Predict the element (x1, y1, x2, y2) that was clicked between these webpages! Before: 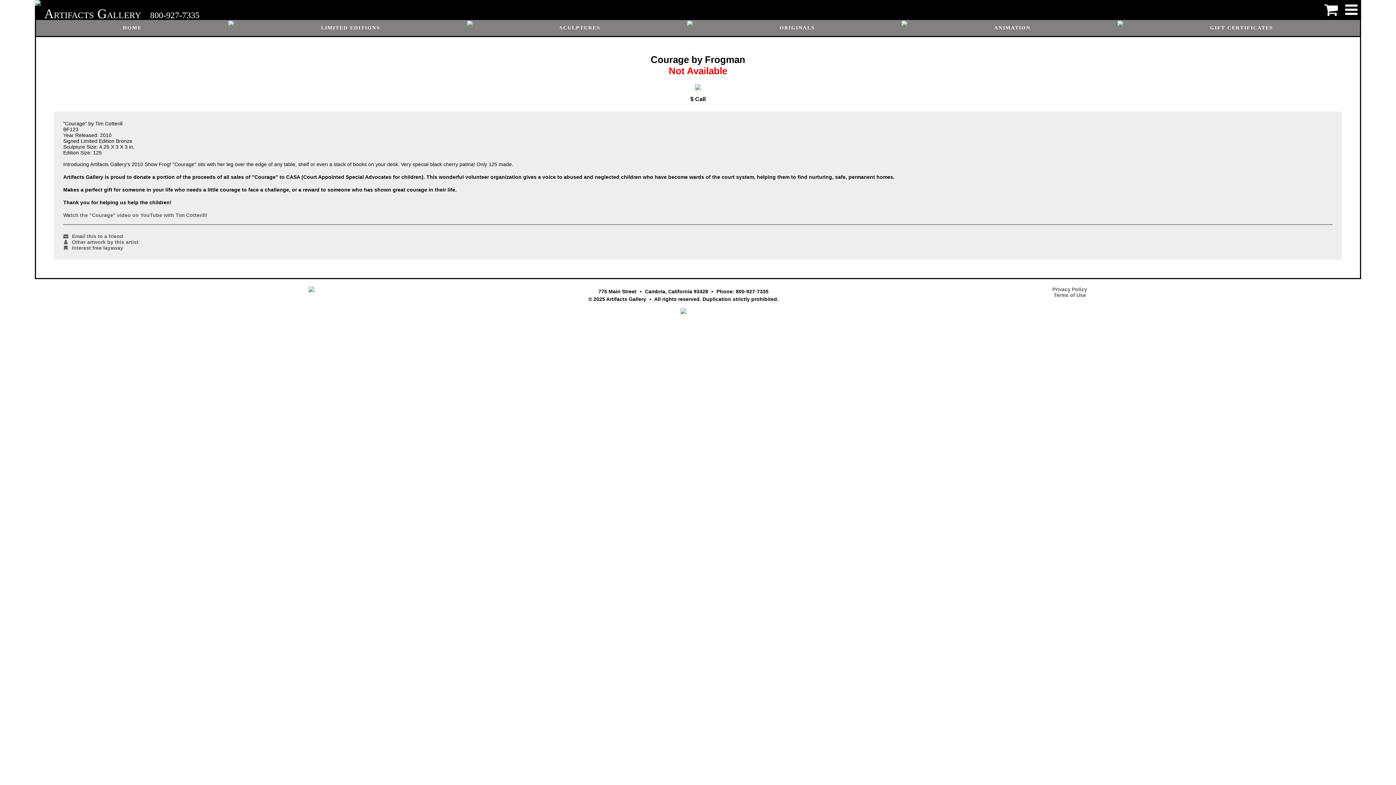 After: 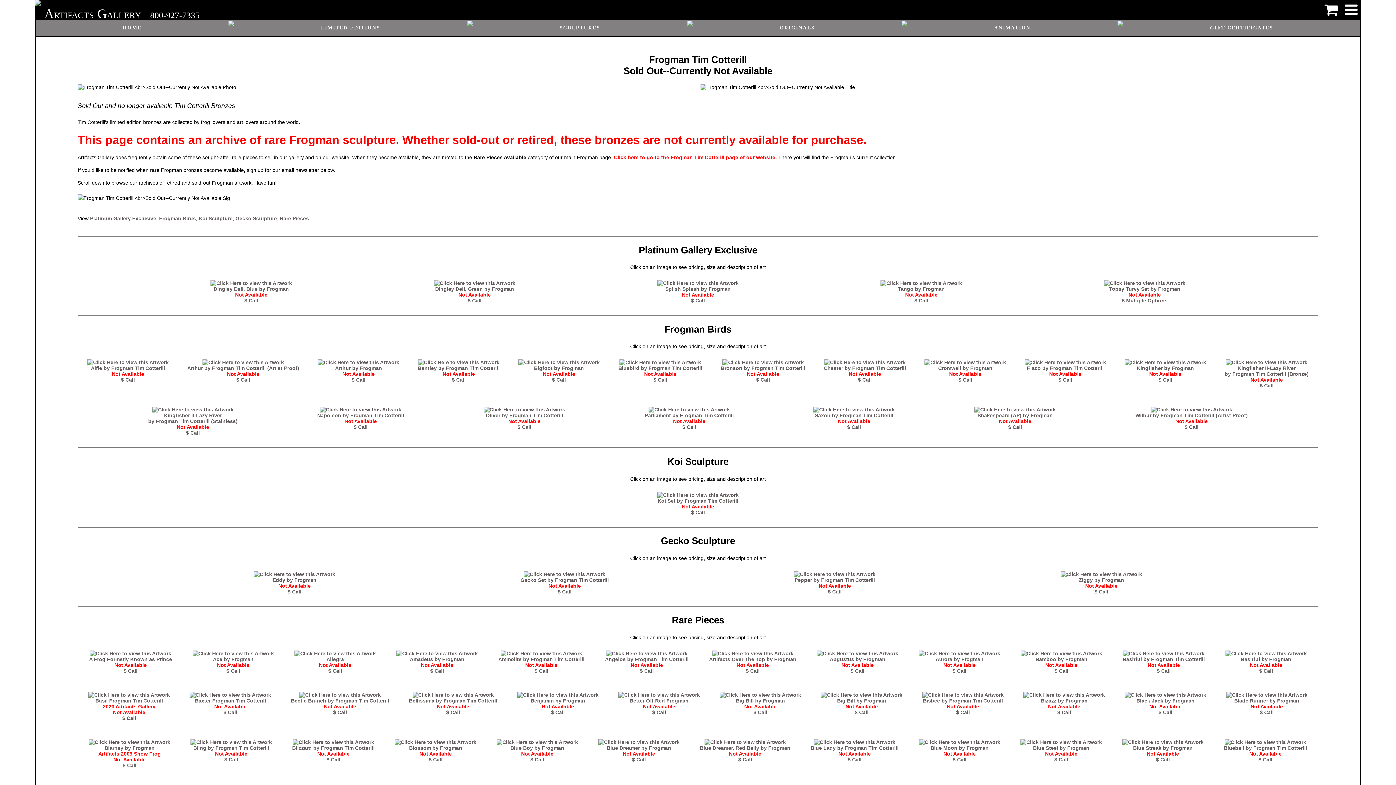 Action: bbox: (63, 239, 138, 245) label: Other artwork by this artist